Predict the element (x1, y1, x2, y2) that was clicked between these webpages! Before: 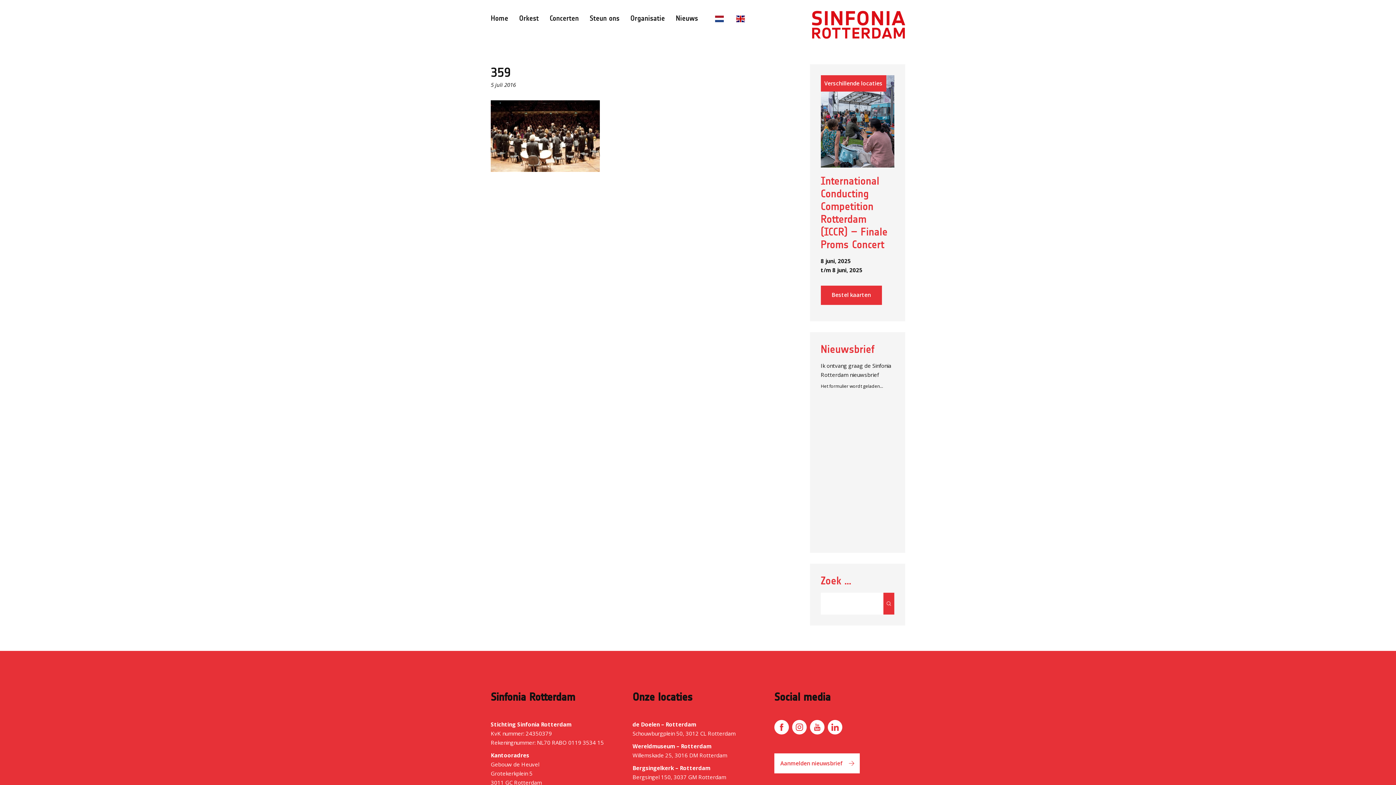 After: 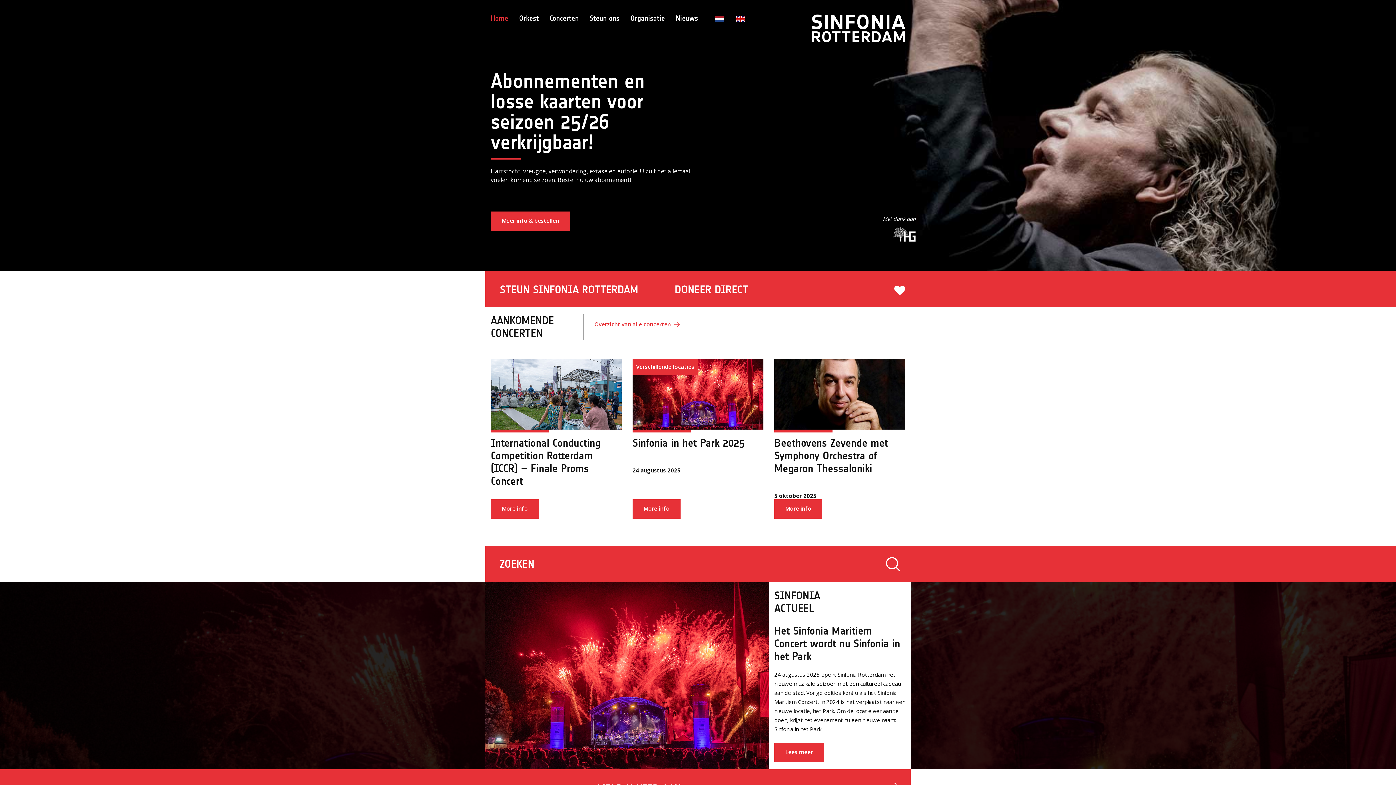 Action: bbox: (490, 14, 519, 21) label: Home